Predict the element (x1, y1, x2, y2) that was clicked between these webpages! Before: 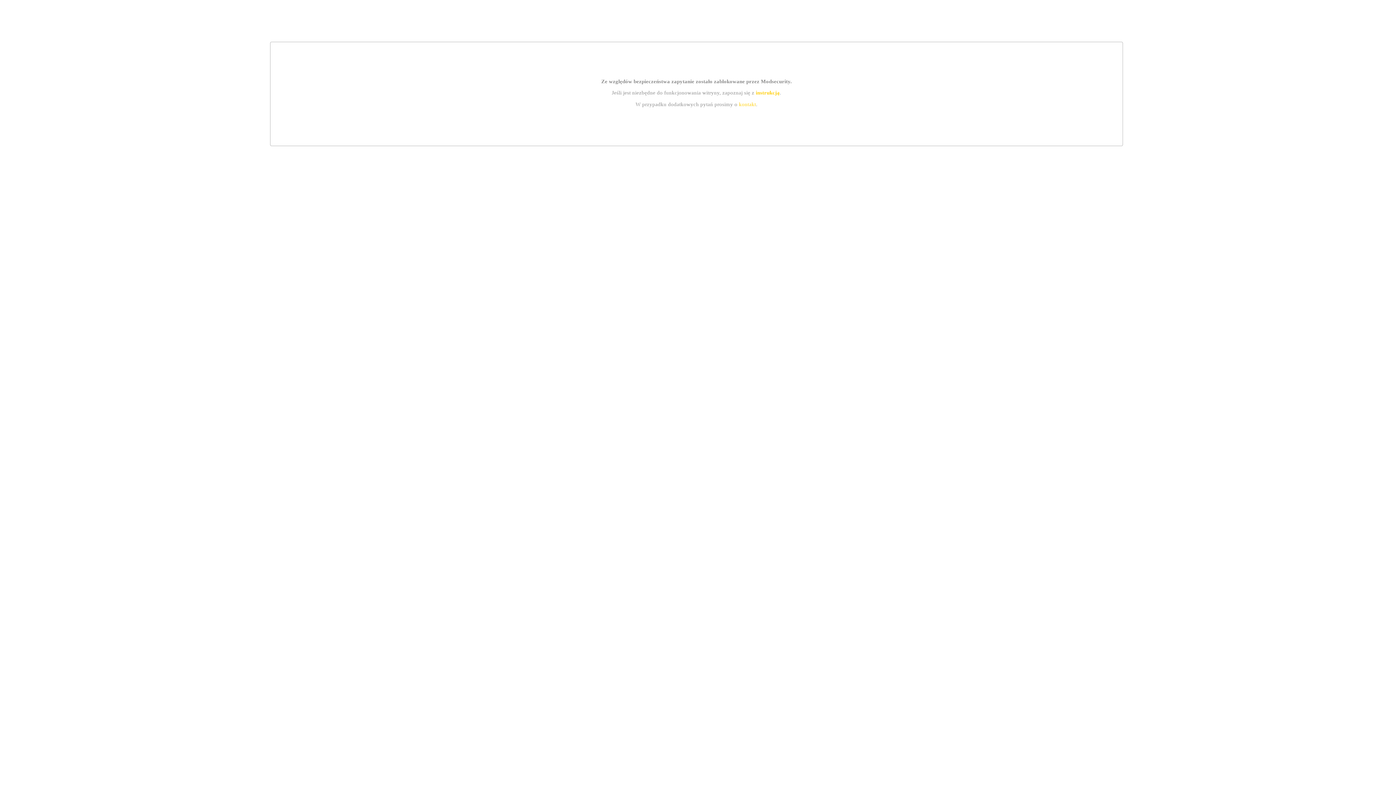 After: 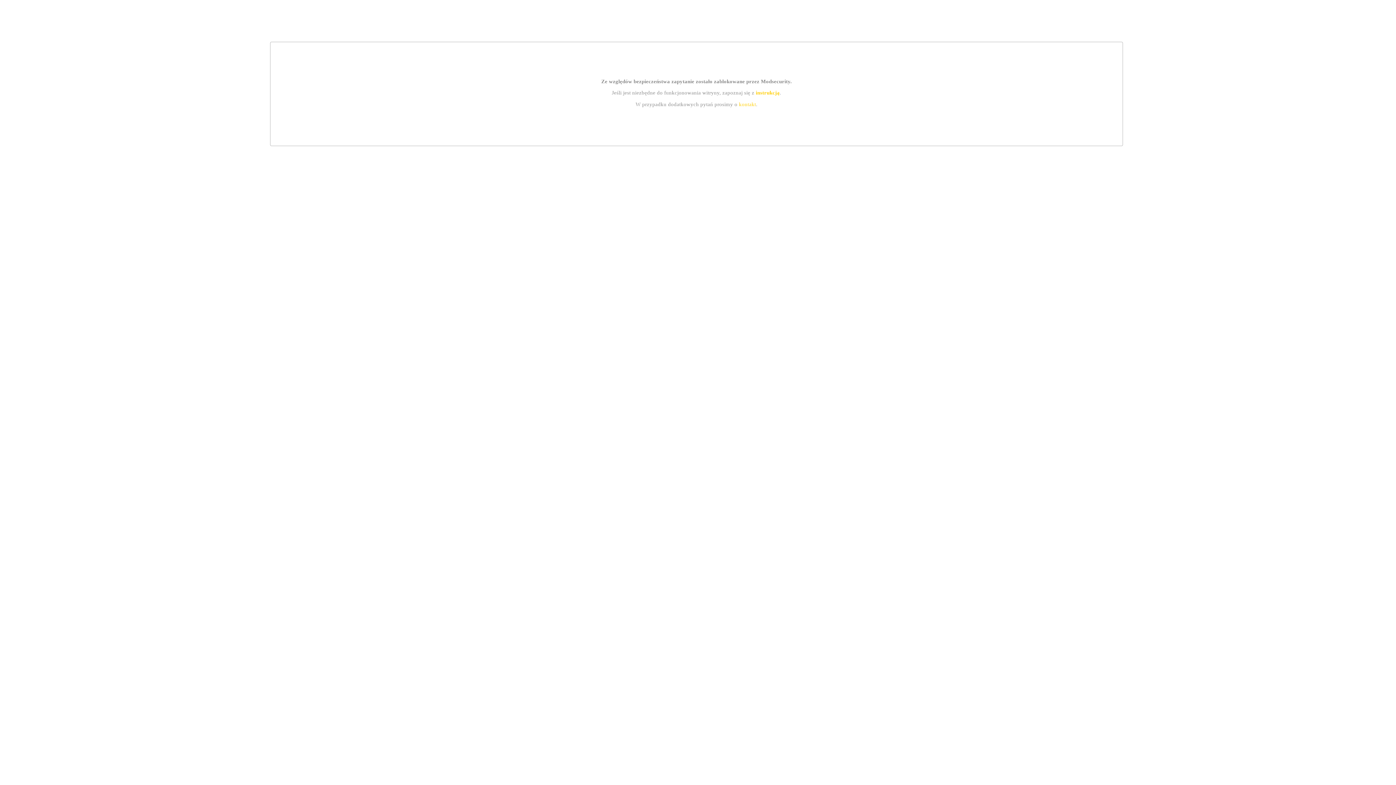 Action: label: instrukcją bbox: (755, 89, 779, 95)